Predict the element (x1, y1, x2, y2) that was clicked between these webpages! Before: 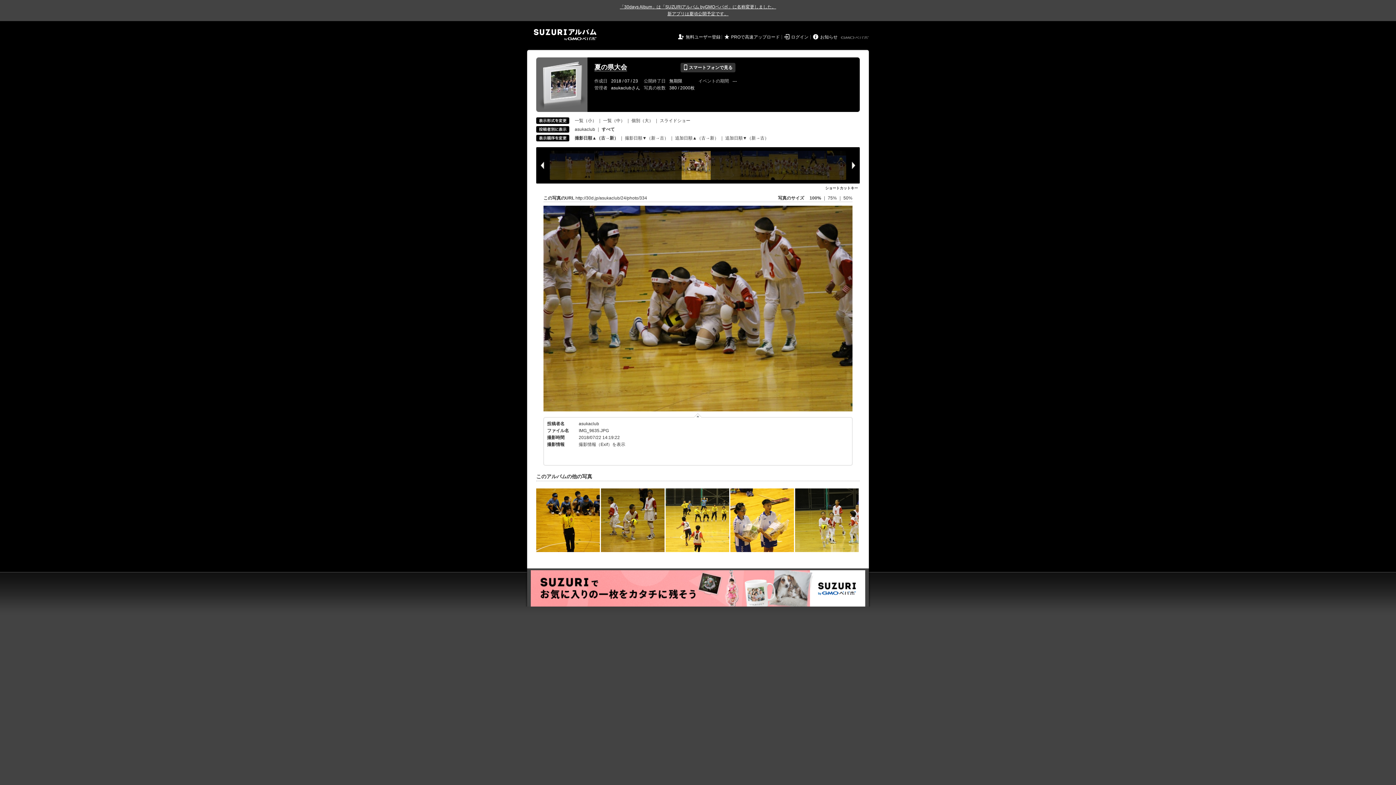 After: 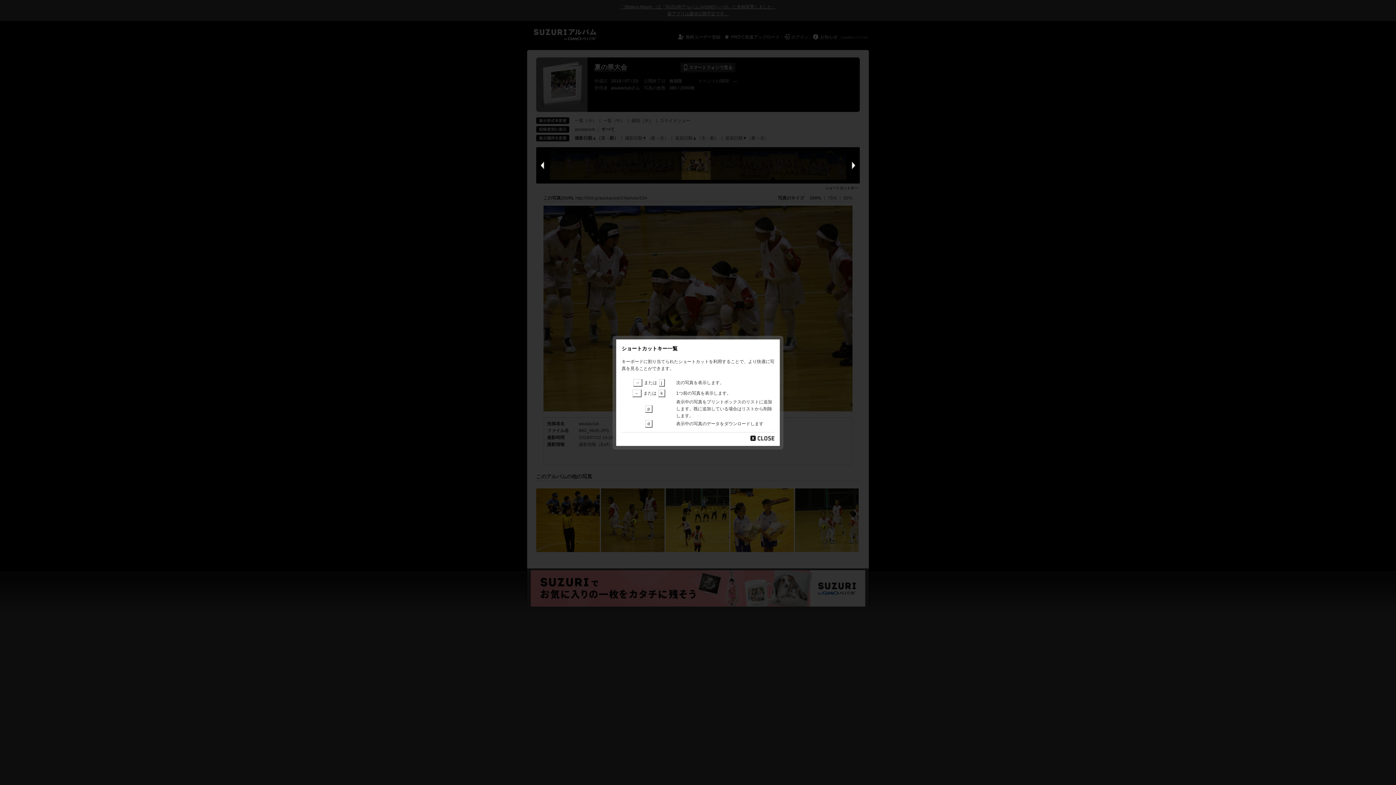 Action: label: ショートカットキー bbox: (825, 186, 858, 190)